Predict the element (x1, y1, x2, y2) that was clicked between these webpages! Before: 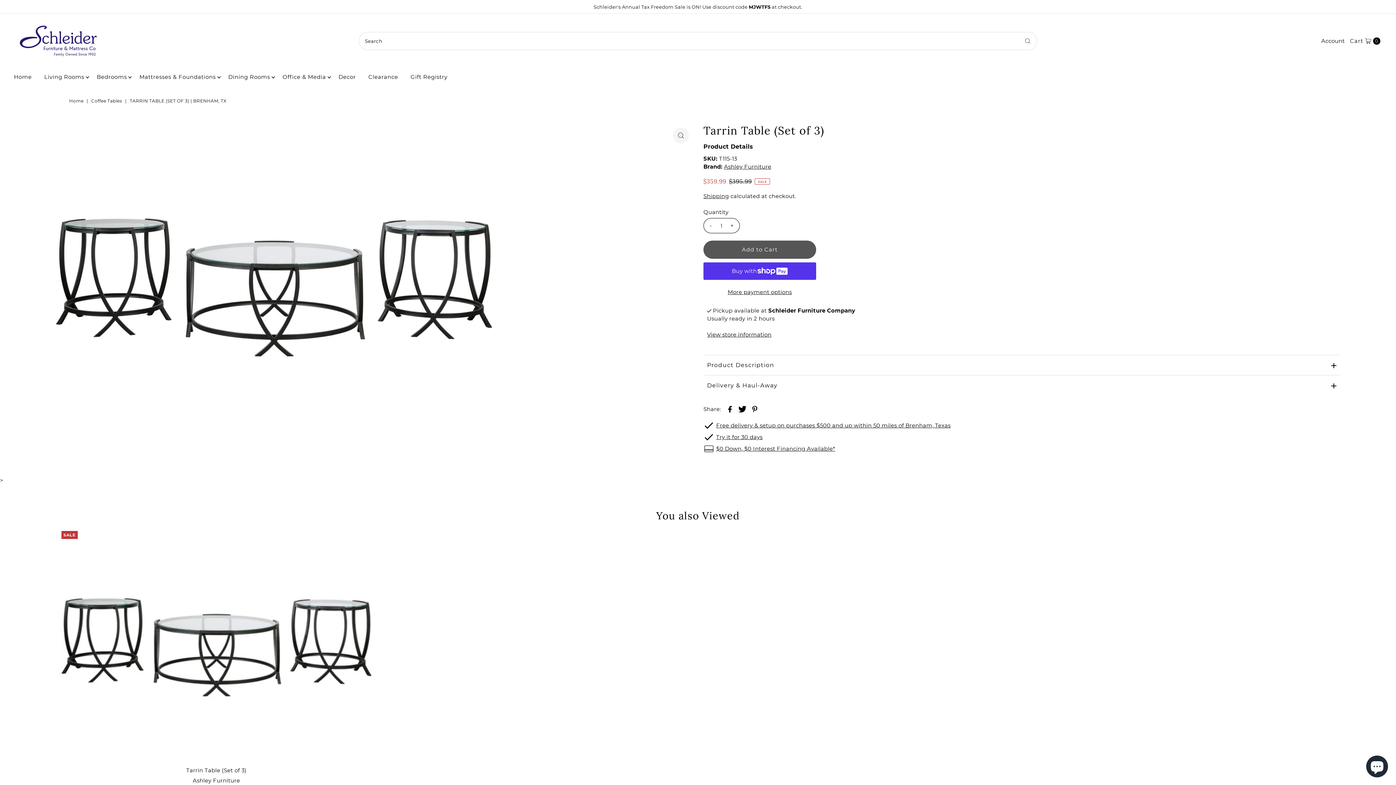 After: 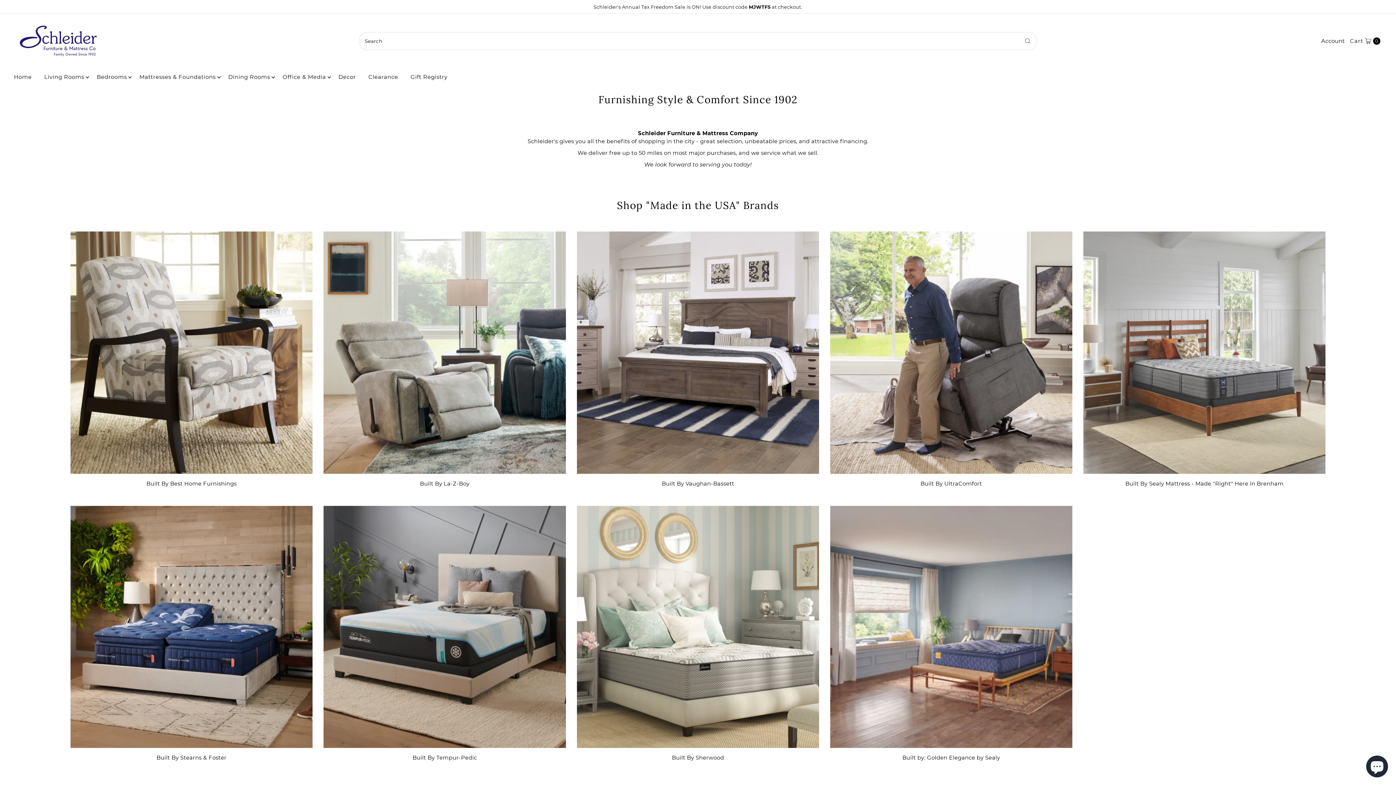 Action: label: Home bbox: (69, 98, 85, 103)